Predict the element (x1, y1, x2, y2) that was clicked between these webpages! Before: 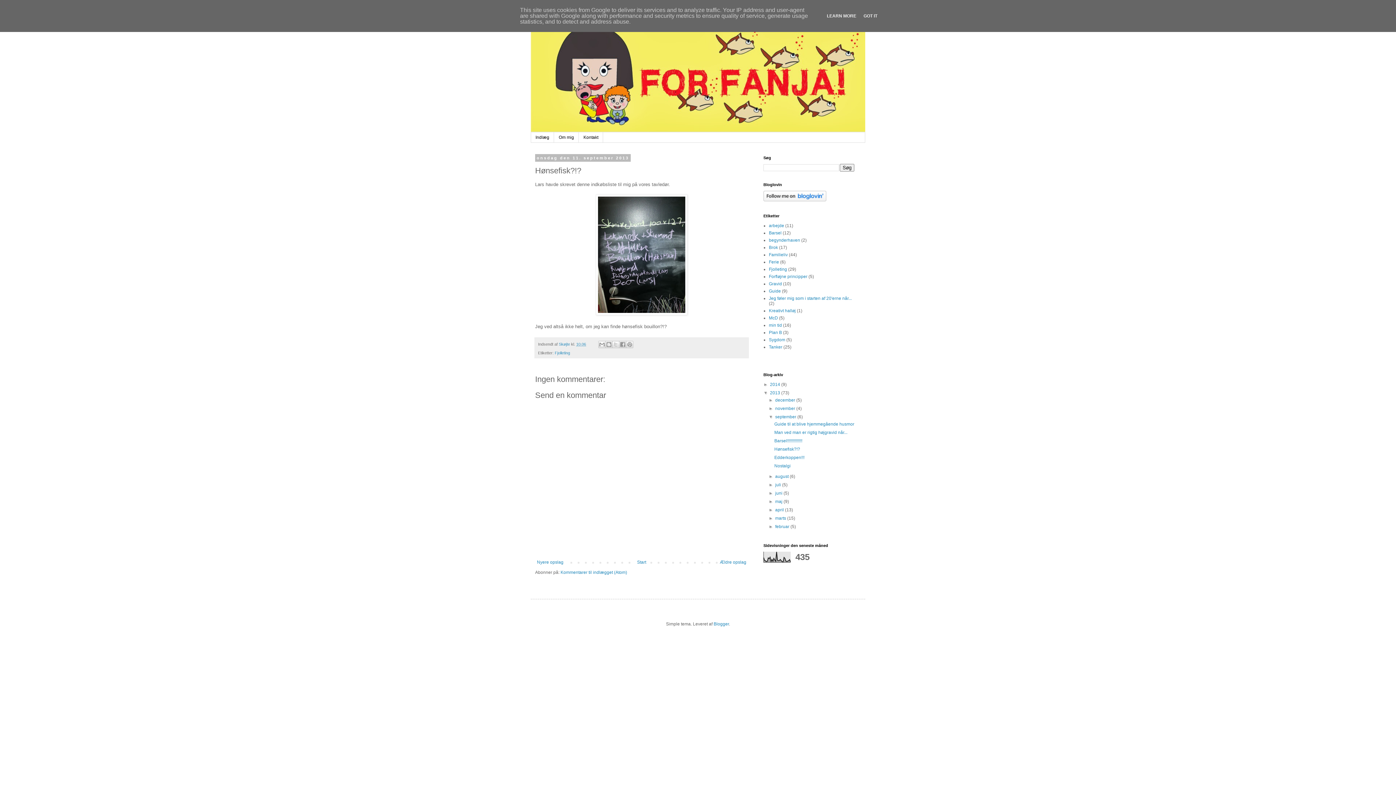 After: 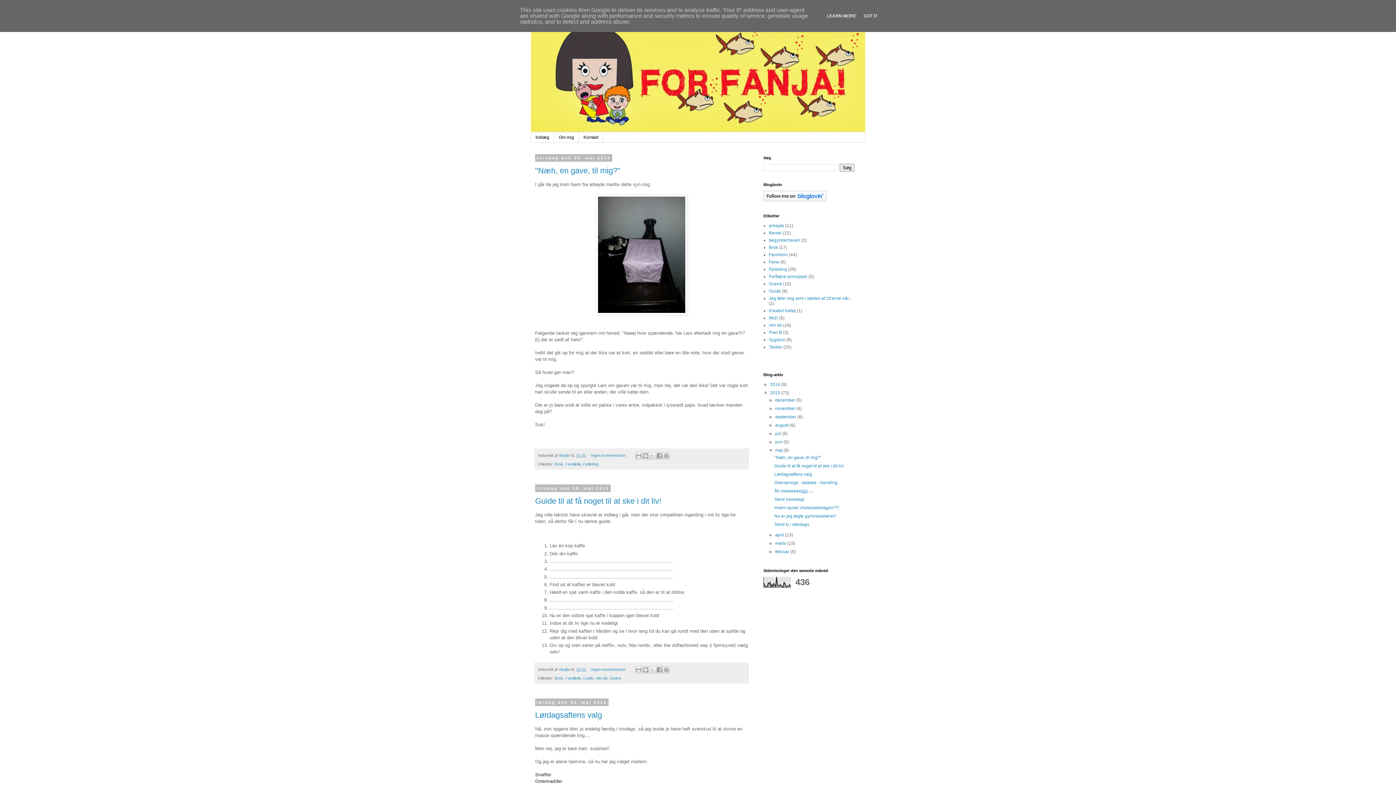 Action: bbox: (775, 499, 783, 504) label: maj 